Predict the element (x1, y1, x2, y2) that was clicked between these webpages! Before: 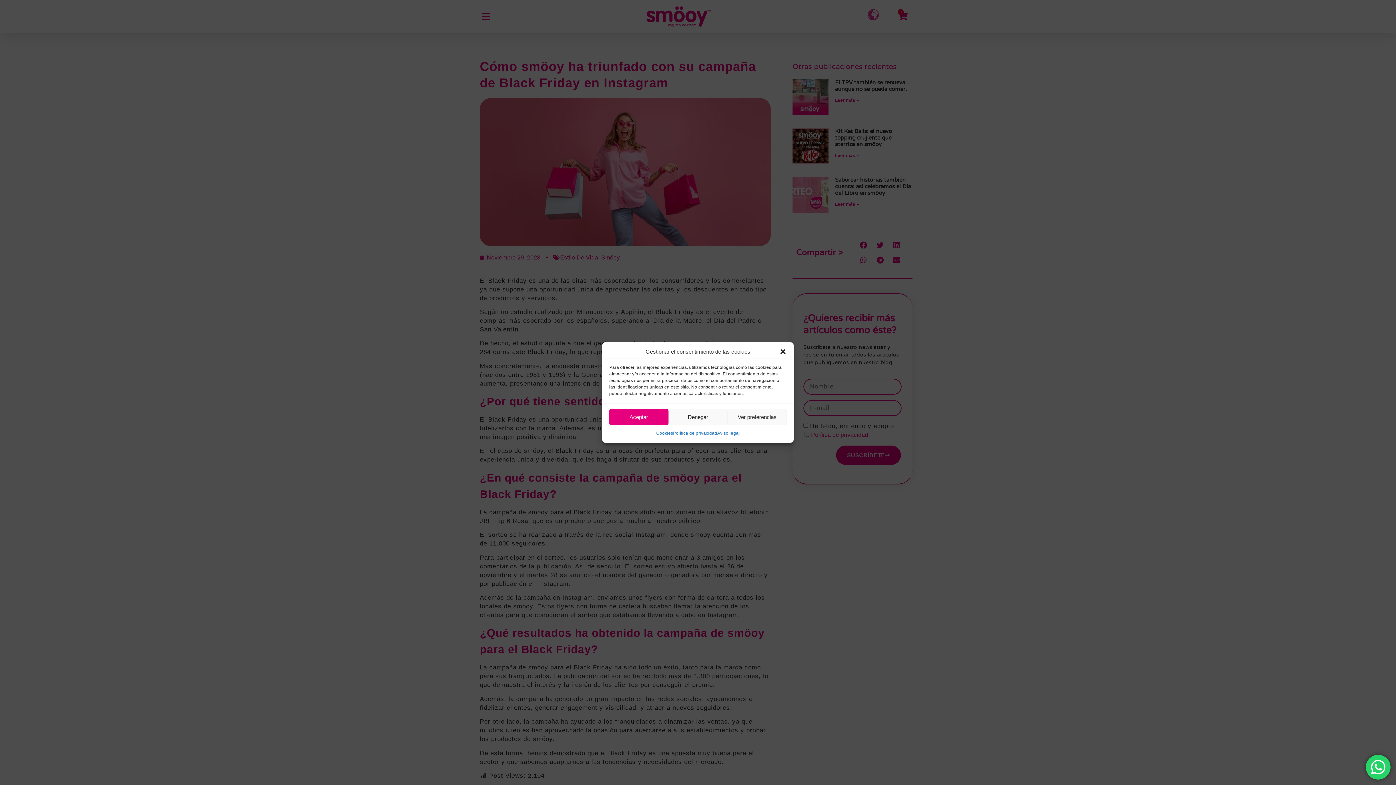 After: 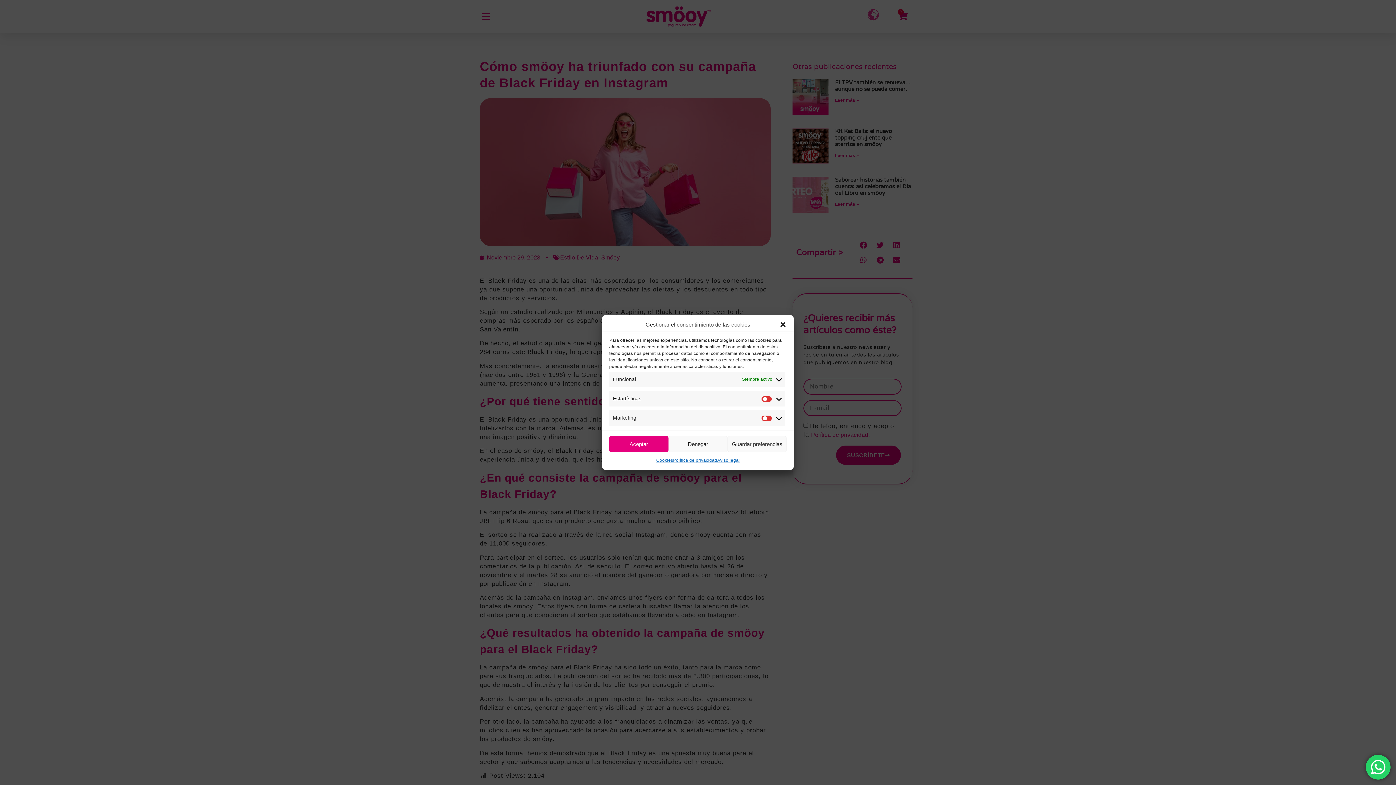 Action: bbox: (727, 409, 786, 425) label: Ver preferencias